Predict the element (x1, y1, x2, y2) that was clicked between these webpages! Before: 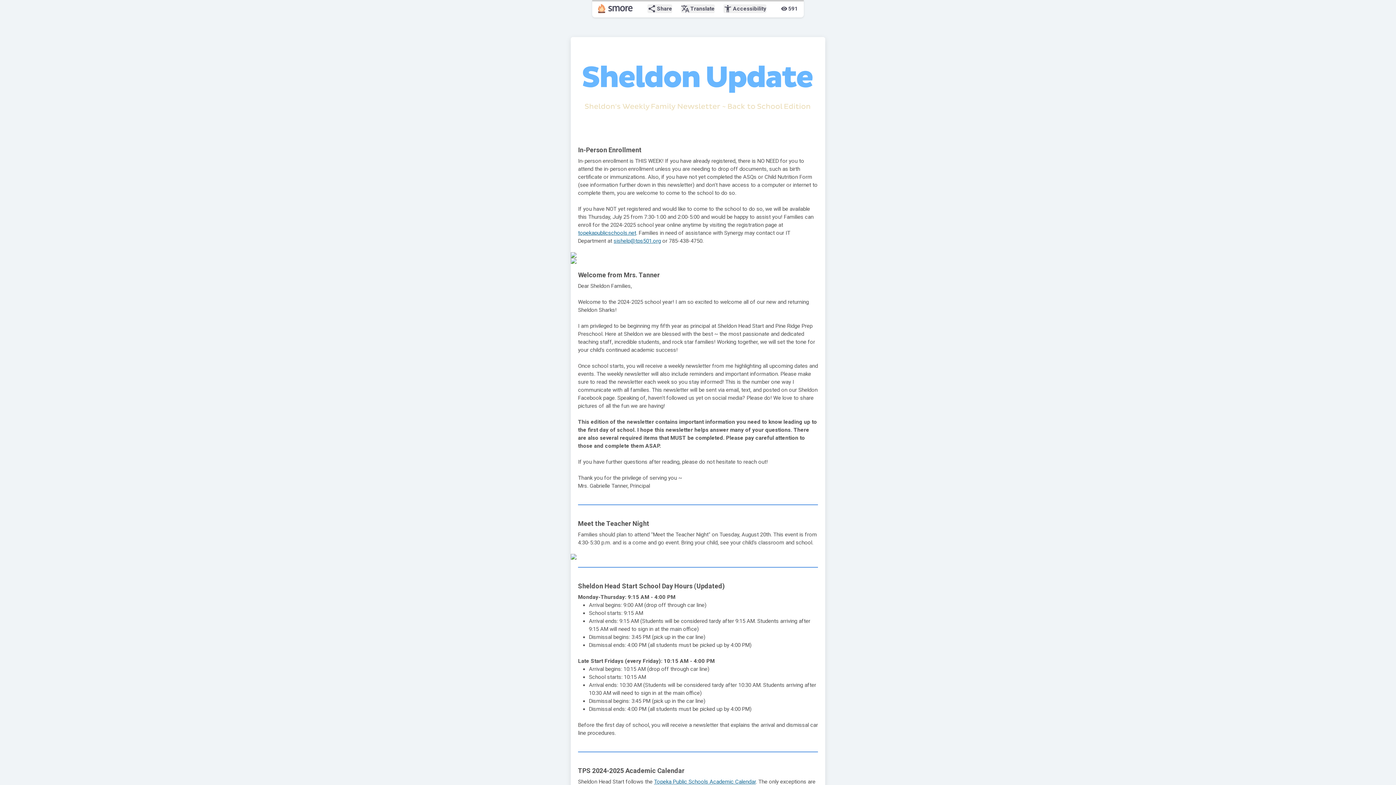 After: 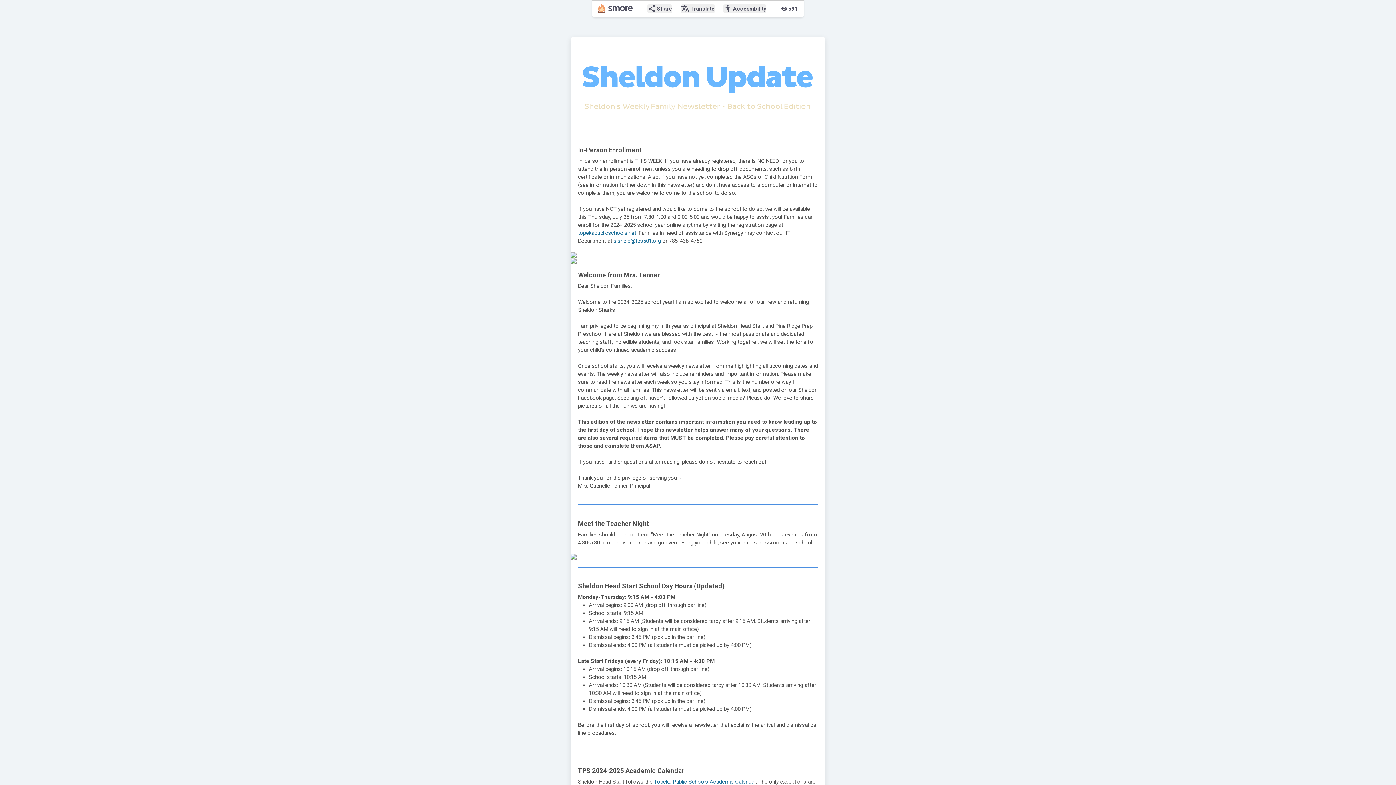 Action: label: Topeka Public Schools Academic Calendar bbox: (654, 778, 756, 785)